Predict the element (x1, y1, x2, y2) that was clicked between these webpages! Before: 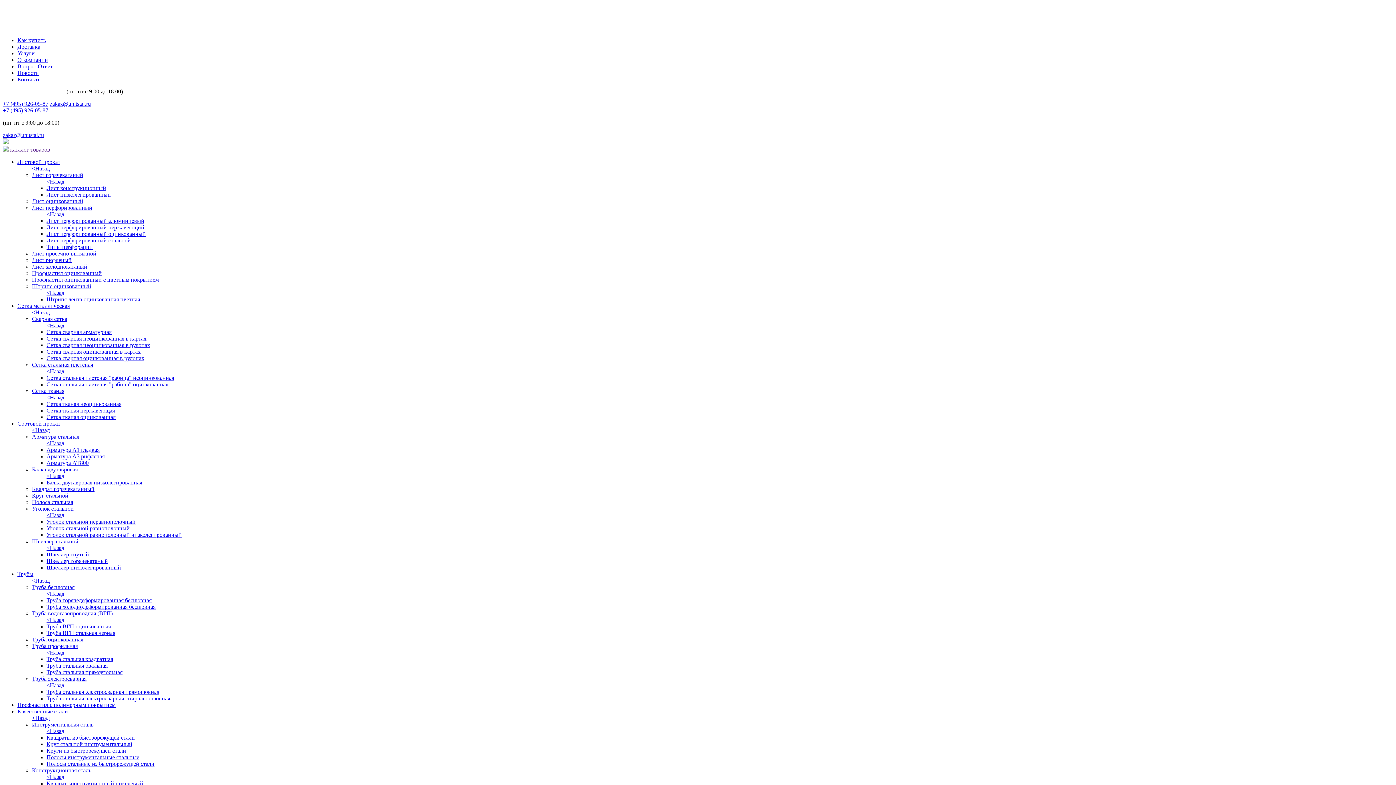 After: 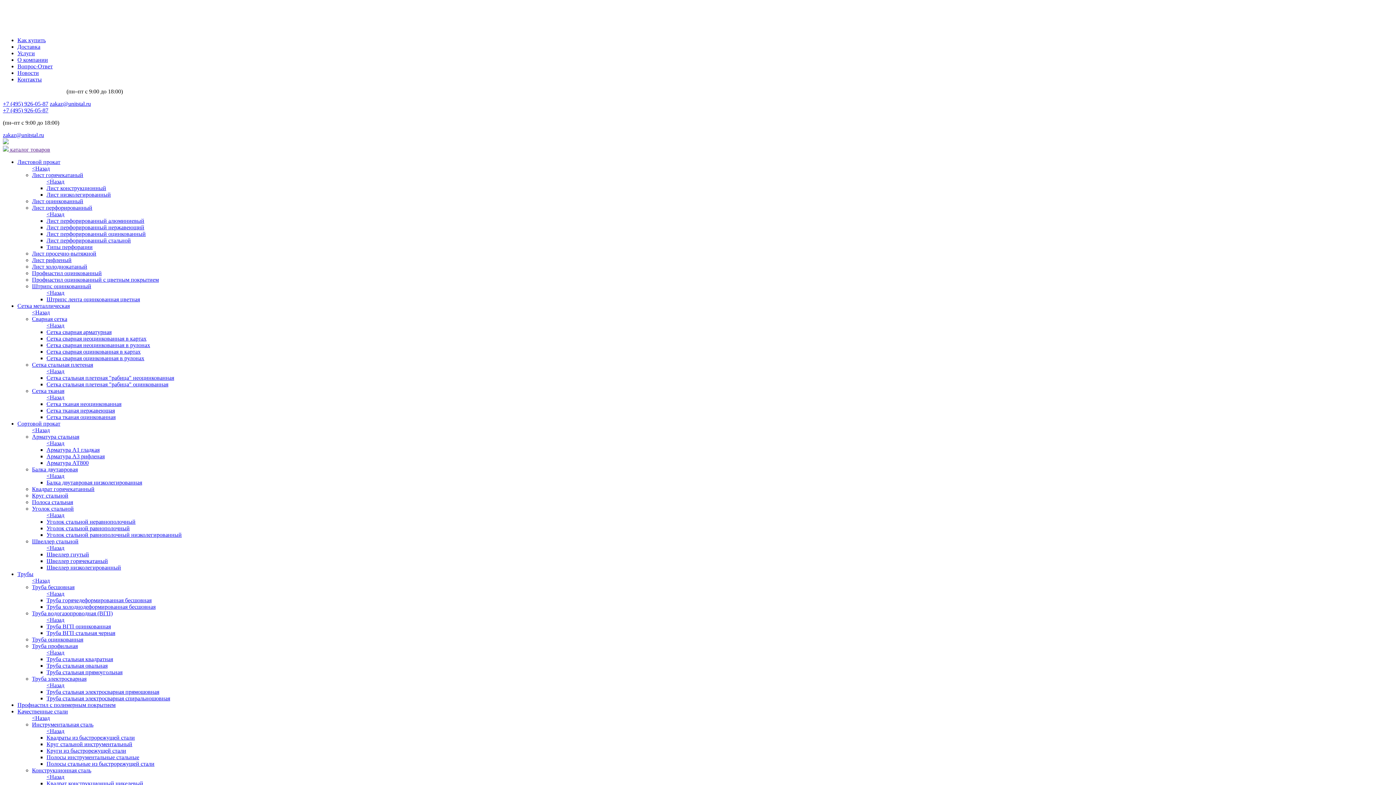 Action: bbox: (46, 761, 154, 767) label: Полосы стальные из быстрорежущей стали